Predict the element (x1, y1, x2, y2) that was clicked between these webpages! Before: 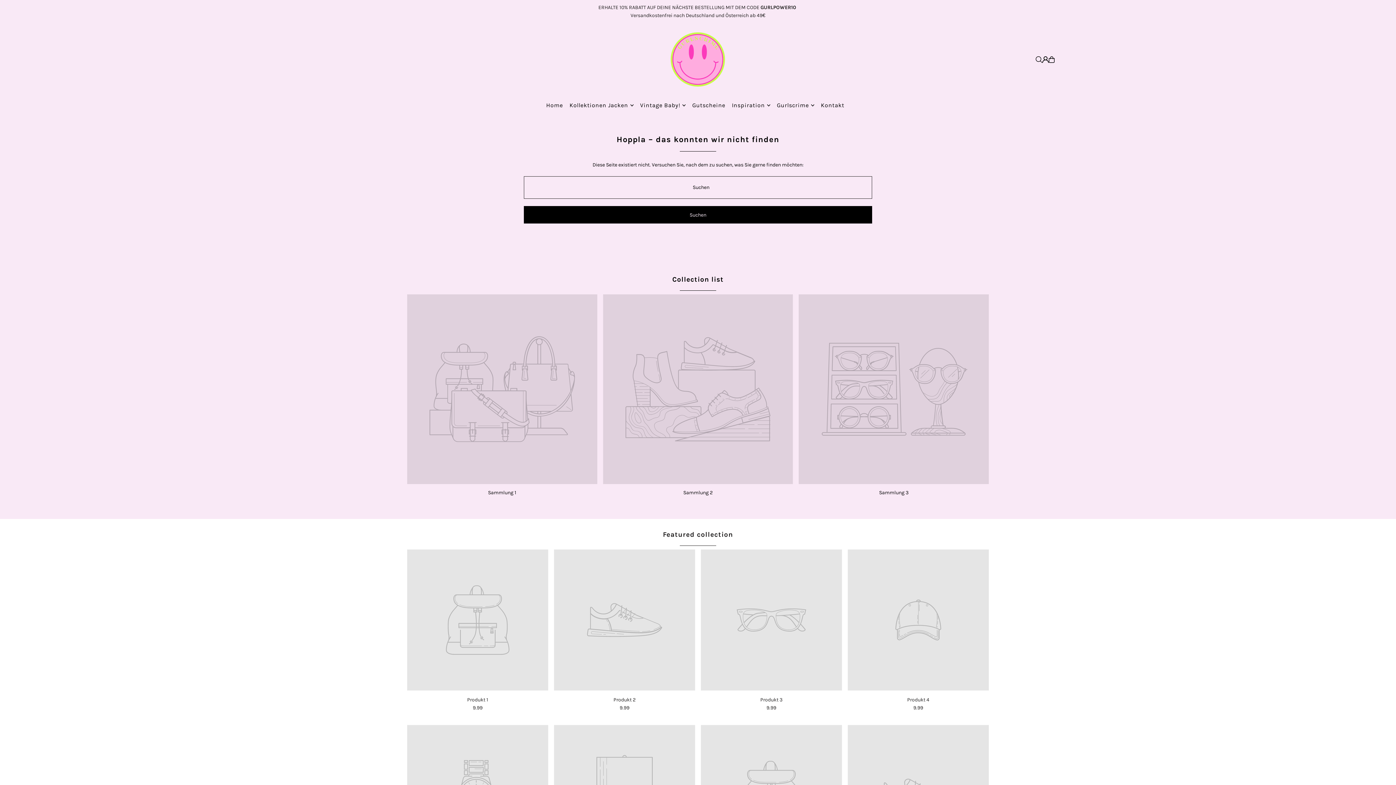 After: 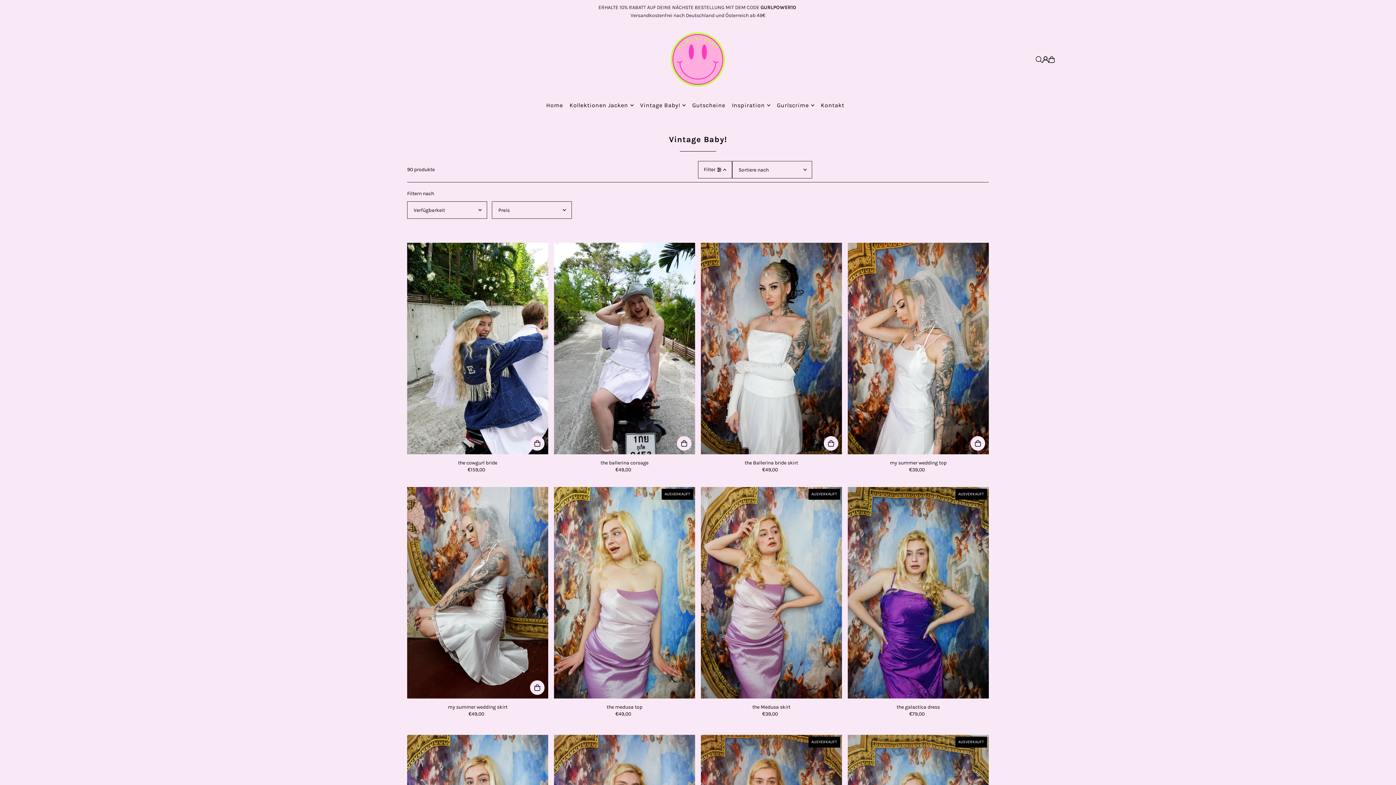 Action: label: Vintage Baby! bbox: (640, 96, 685, 114)